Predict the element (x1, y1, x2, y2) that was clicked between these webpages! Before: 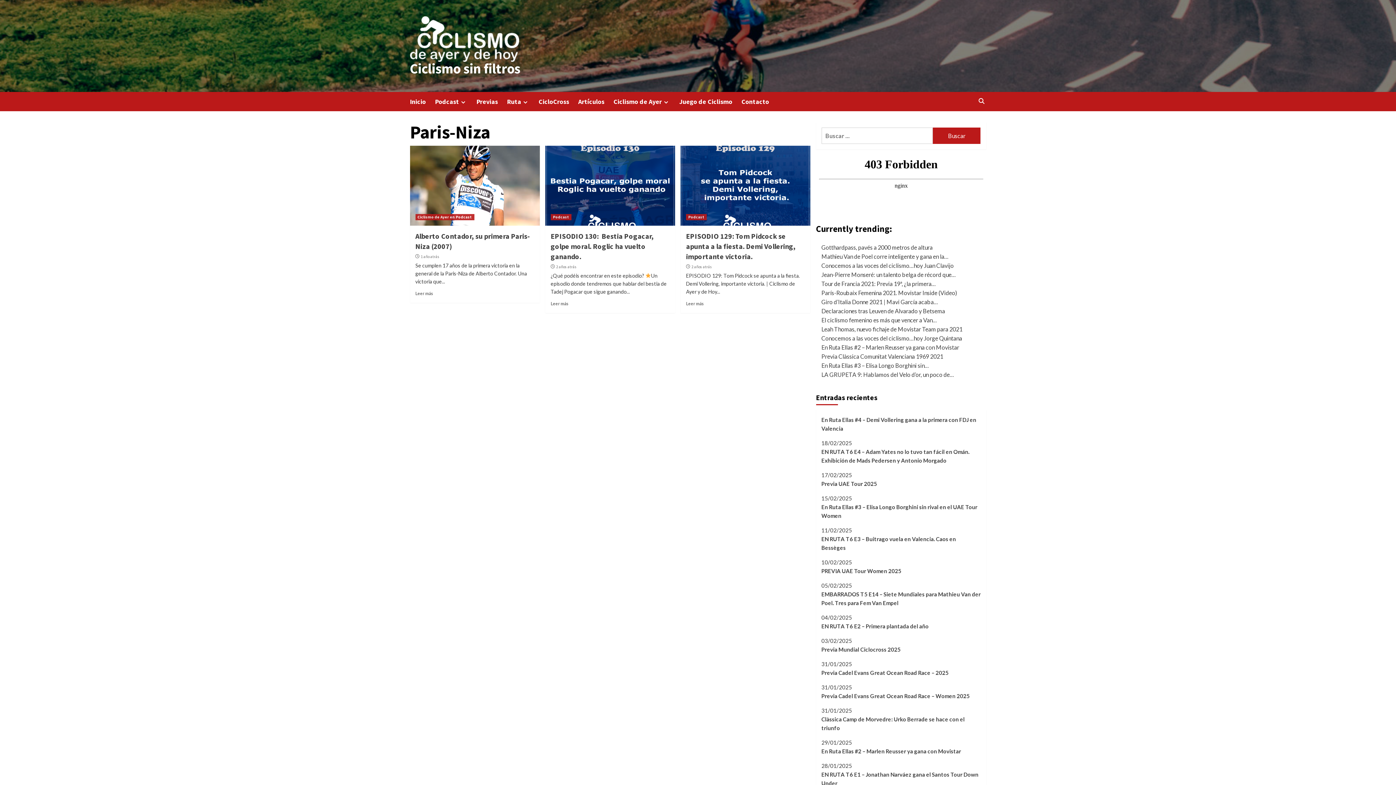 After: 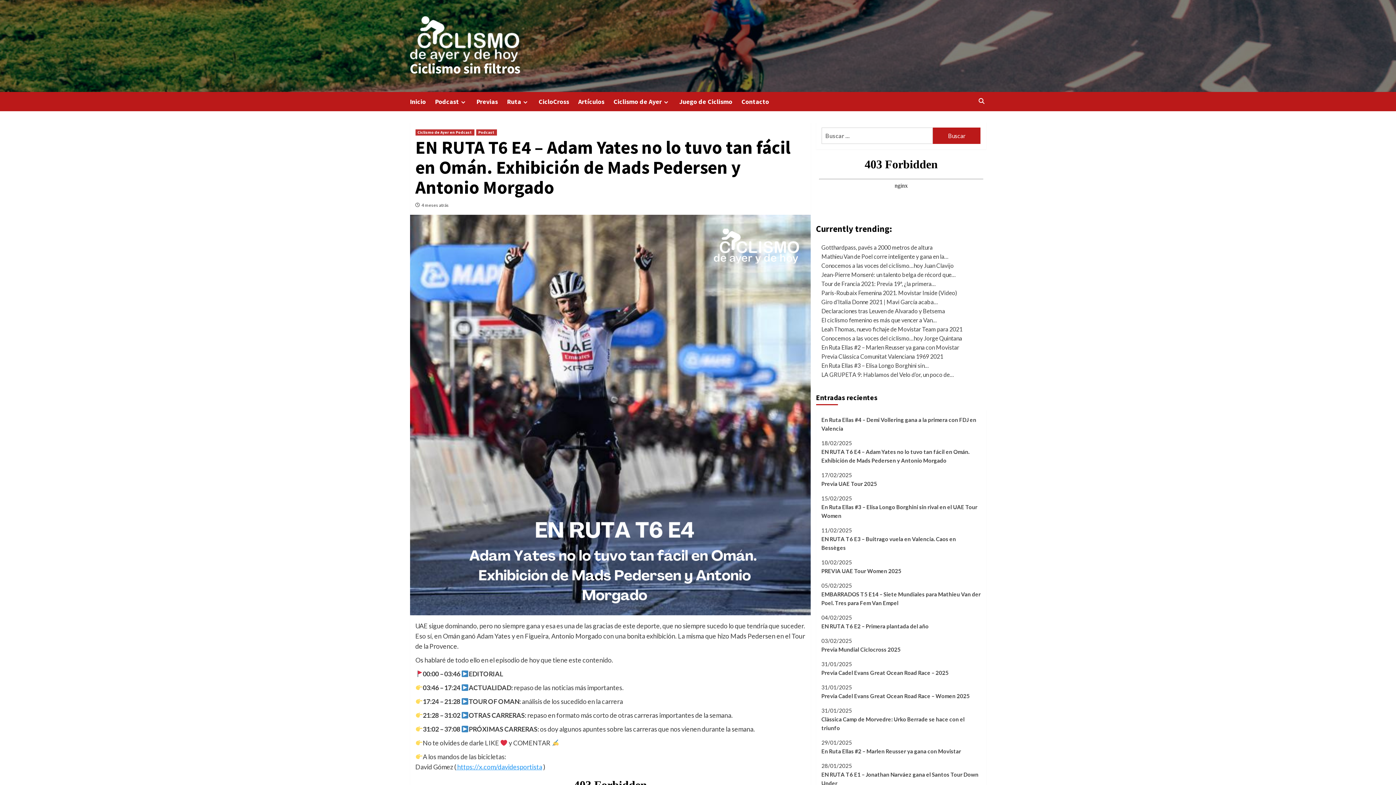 Action: label: EN RUTA T6 E4 – Adam Yates no lo tuvo tan fácil en Omán. Exhibición de Mads Pedersen y Antonio Morgado bbox: (821, 447, 980, 470)